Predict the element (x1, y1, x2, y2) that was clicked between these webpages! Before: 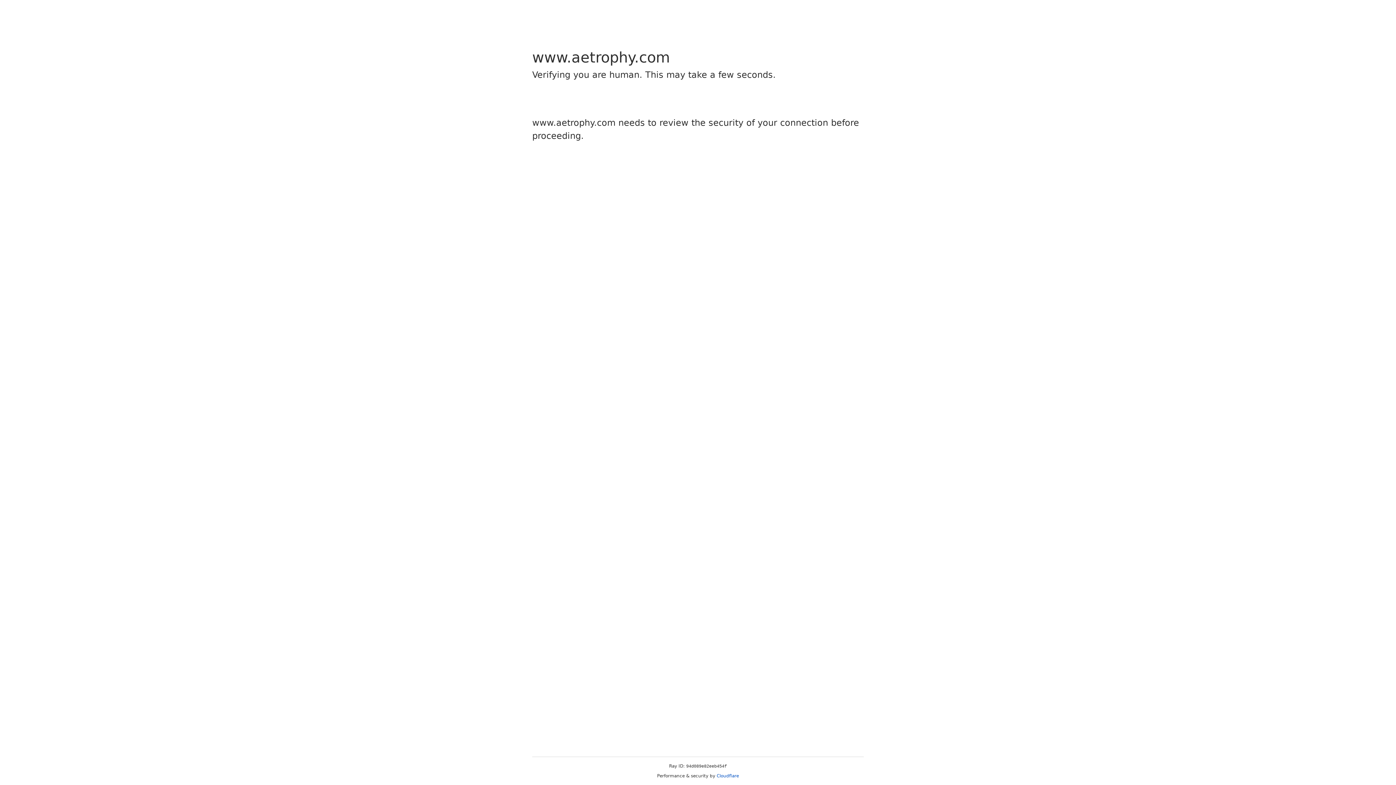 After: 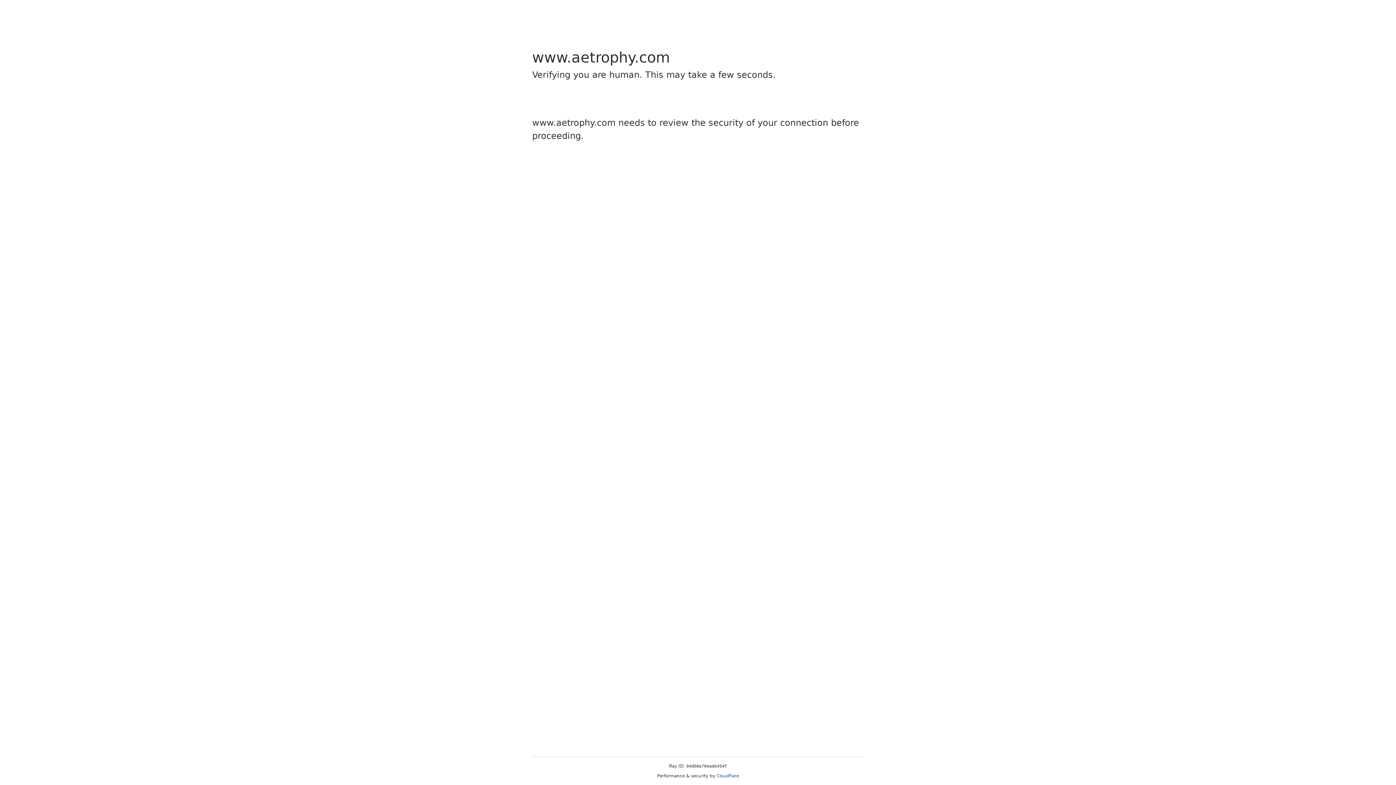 Action: bbox: (716, 773, 739, 778) label: Cloudflare